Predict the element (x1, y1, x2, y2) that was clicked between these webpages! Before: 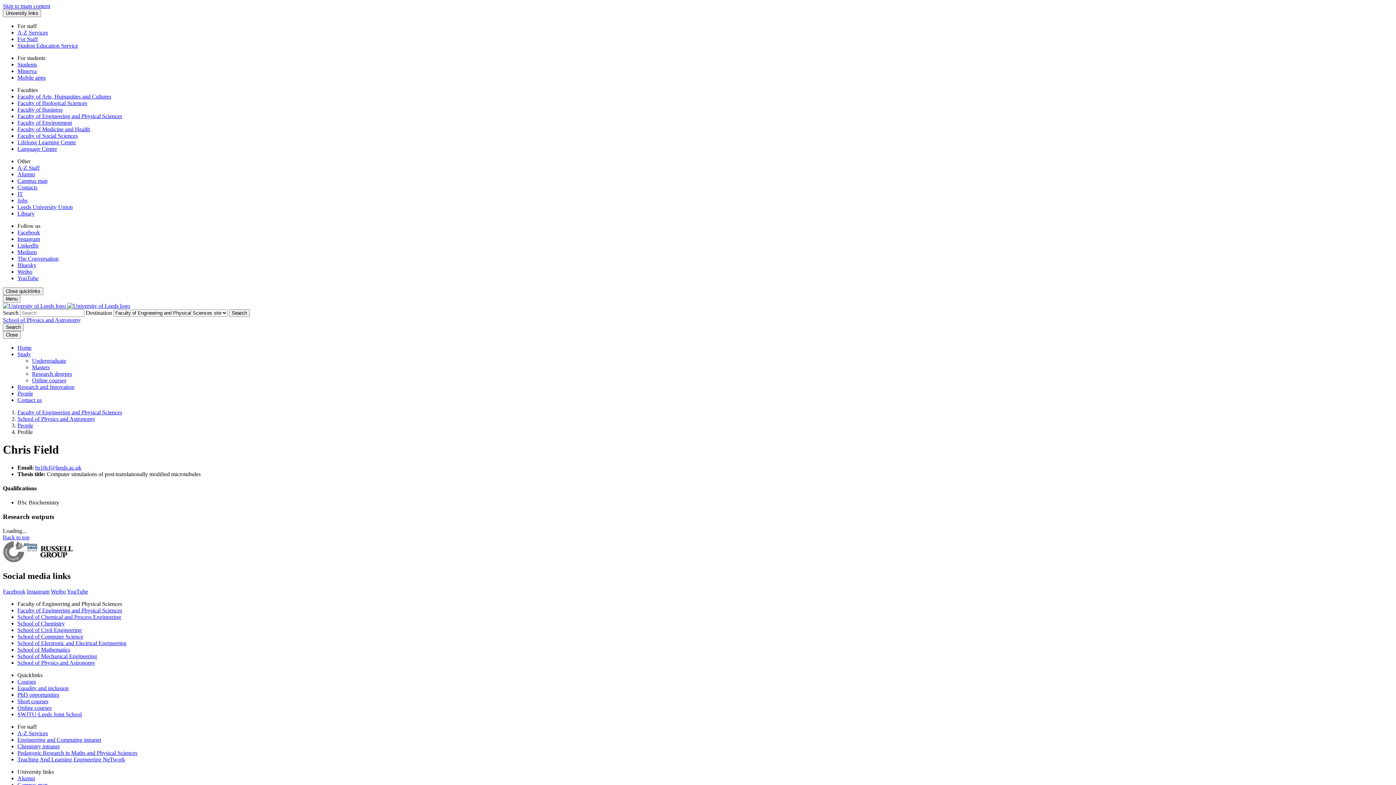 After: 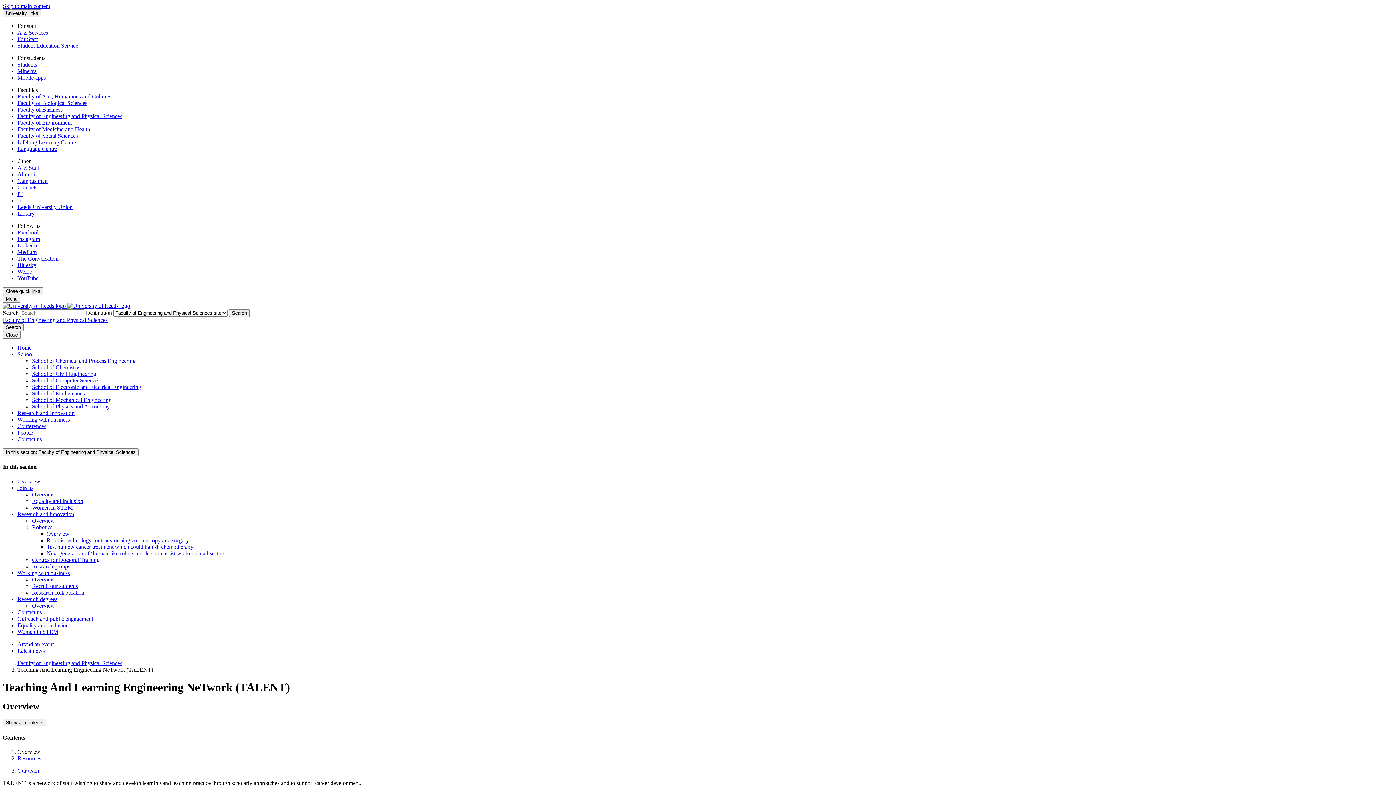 Action: bbox: (17, 756, 125, 762) label: Teaching And Learning Engineering NeTwork